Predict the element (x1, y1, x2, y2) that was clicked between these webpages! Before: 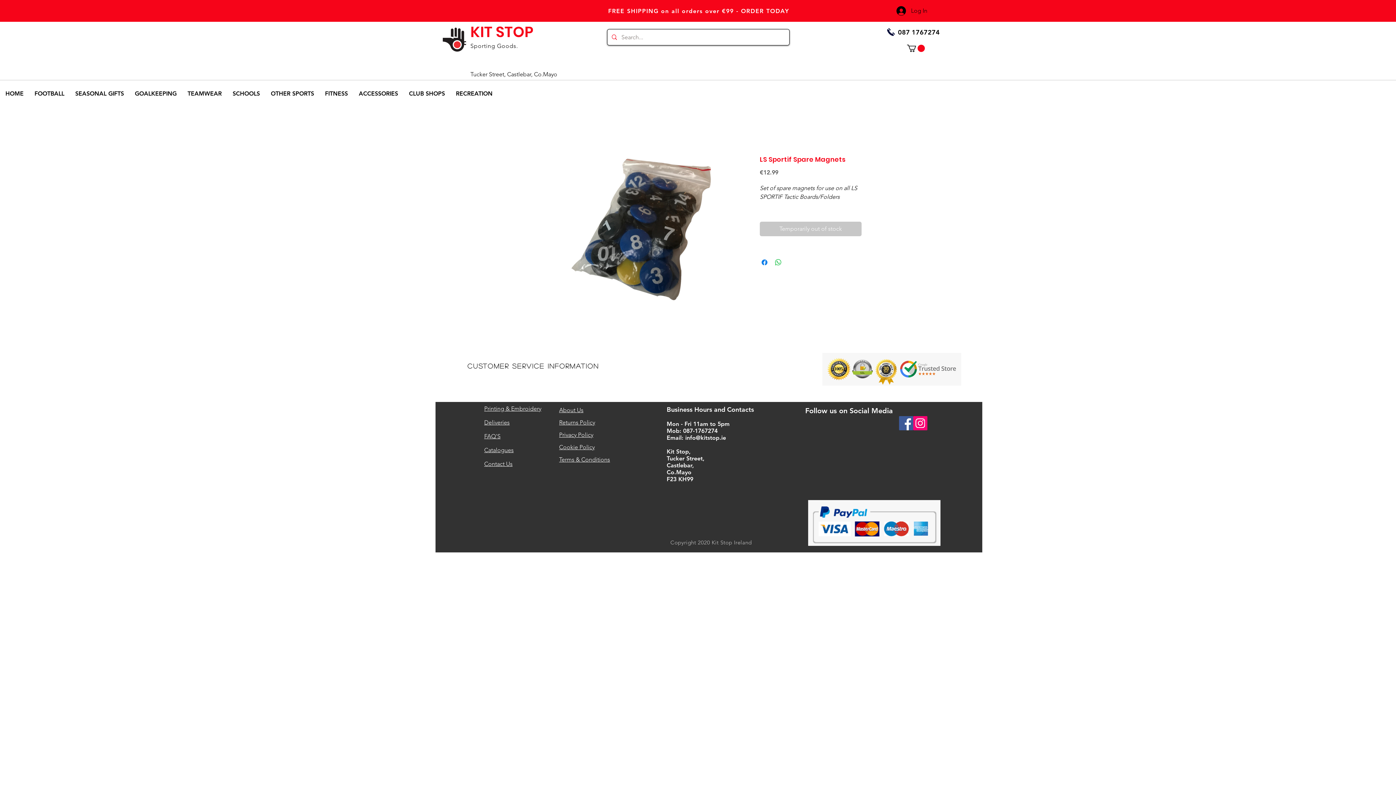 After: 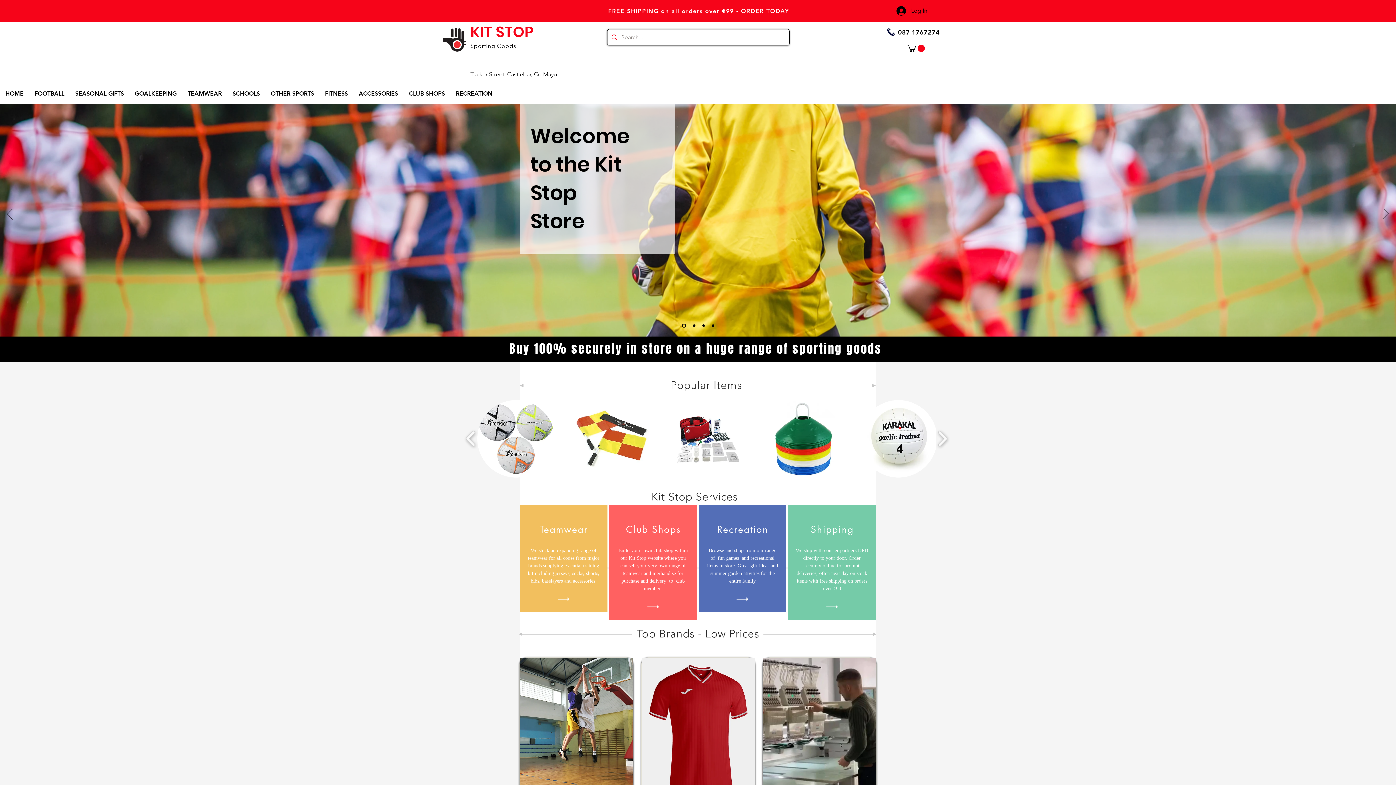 Action: label: KIT STOP bbox: (470, 21, 533, 42)